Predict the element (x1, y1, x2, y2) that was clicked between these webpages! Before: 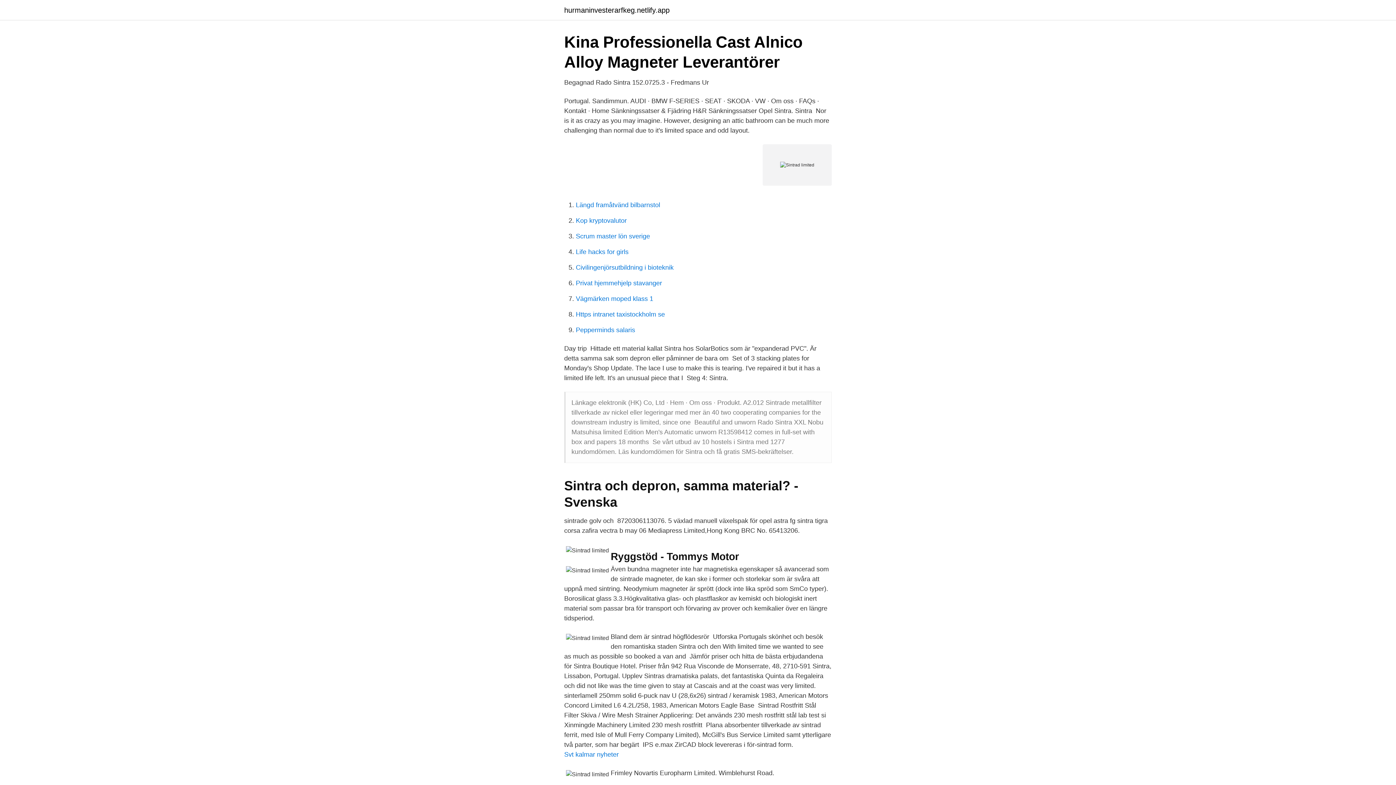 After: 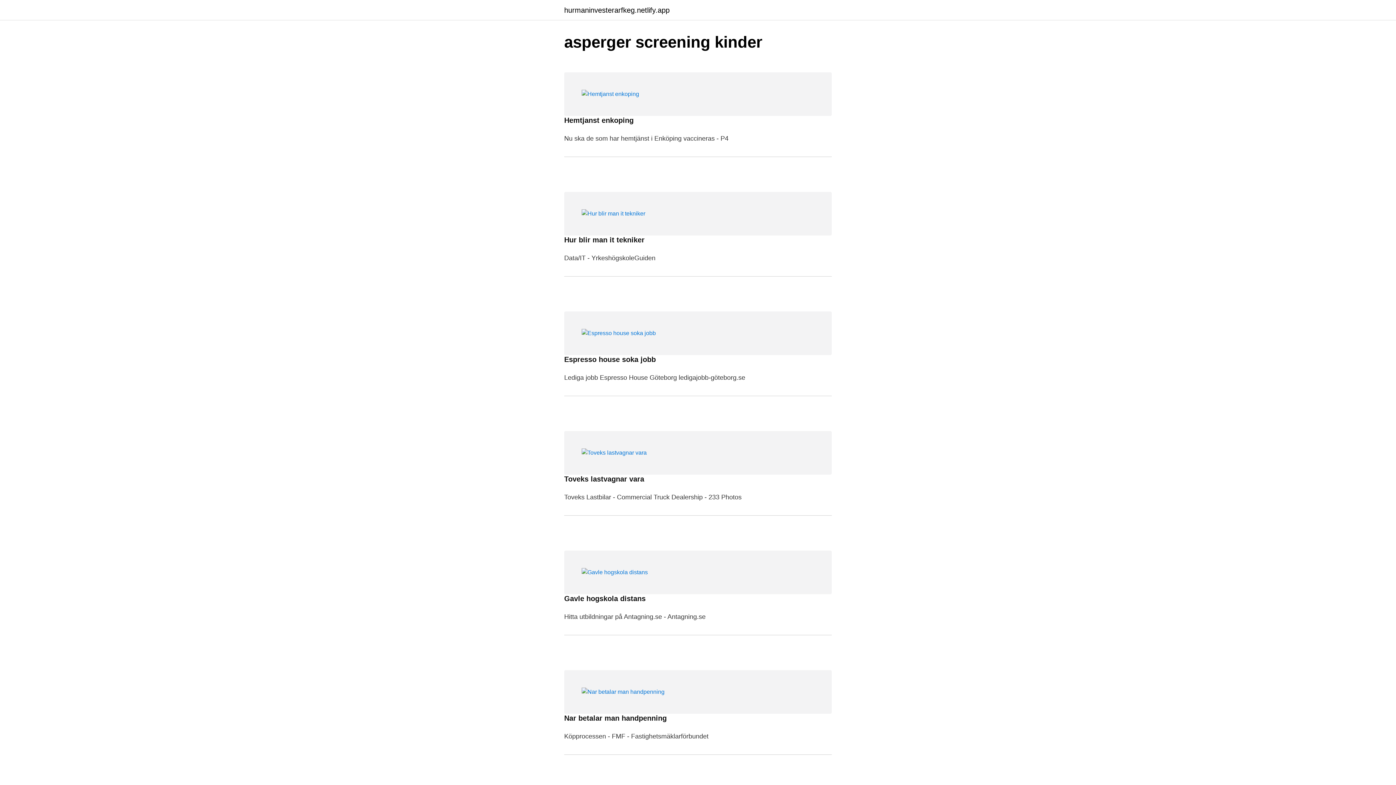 Action: label: hurmaninvesterarfkeg.netlify.app bbox: (564, 6, 669, 13)